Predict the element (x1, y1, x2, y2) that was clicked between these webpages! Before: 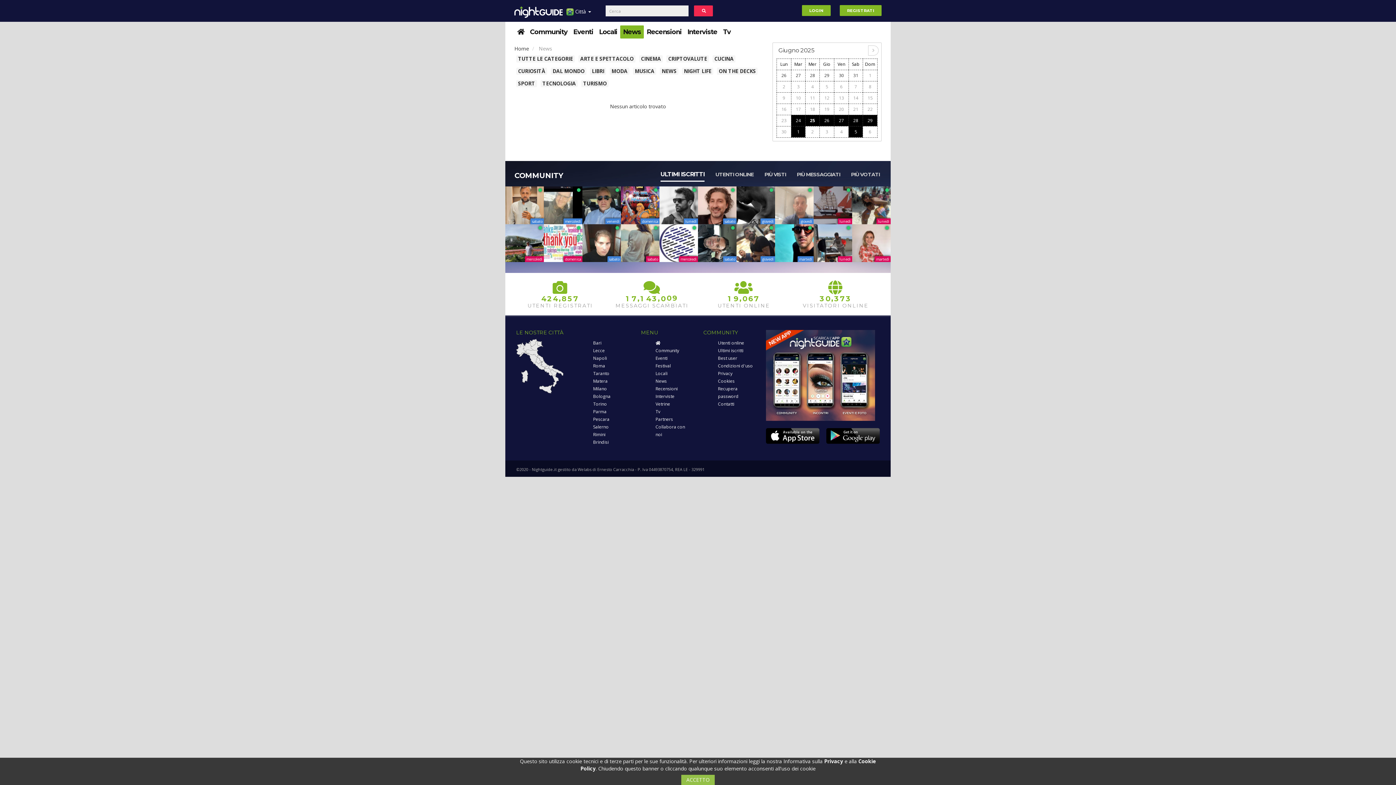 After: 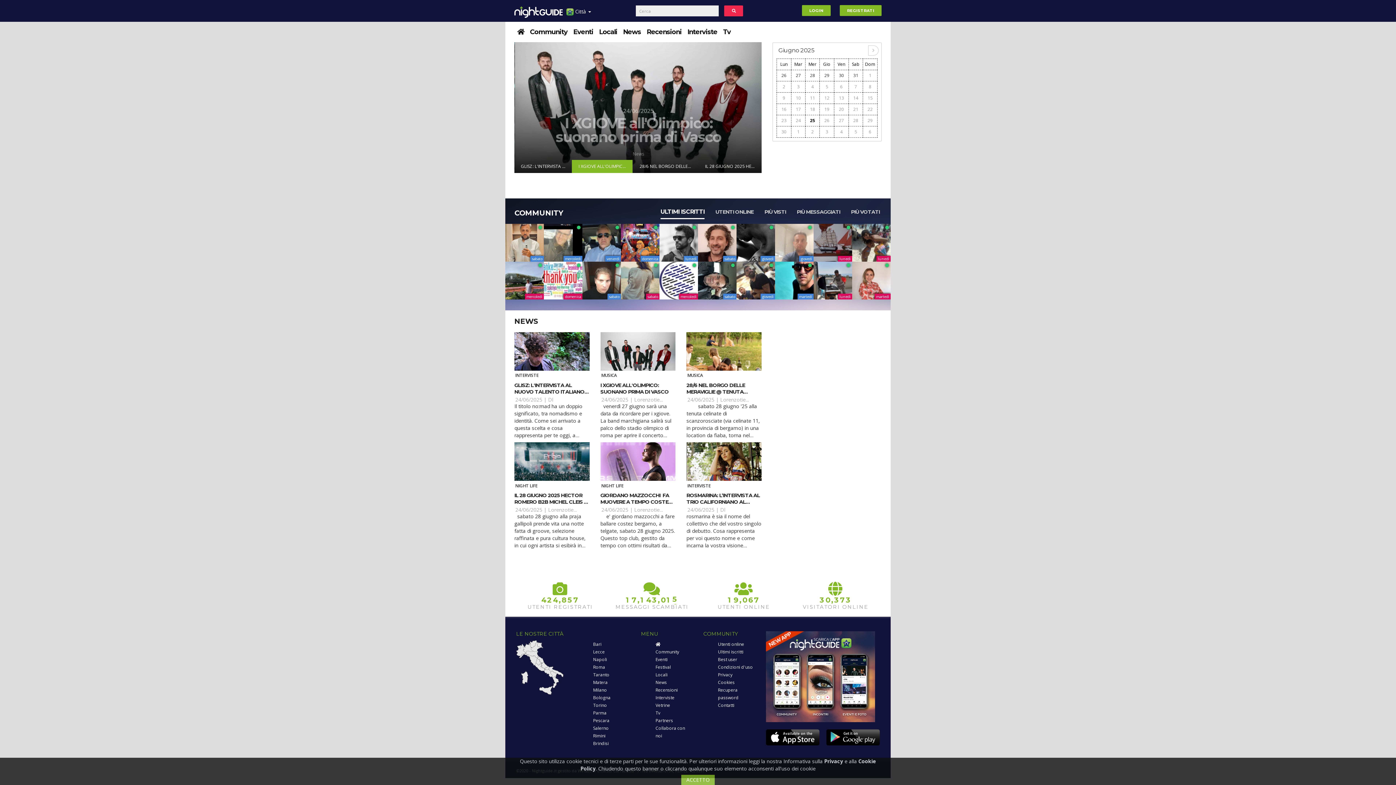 Action: bbox: (593, 439, 608, 445) label: Brindisi